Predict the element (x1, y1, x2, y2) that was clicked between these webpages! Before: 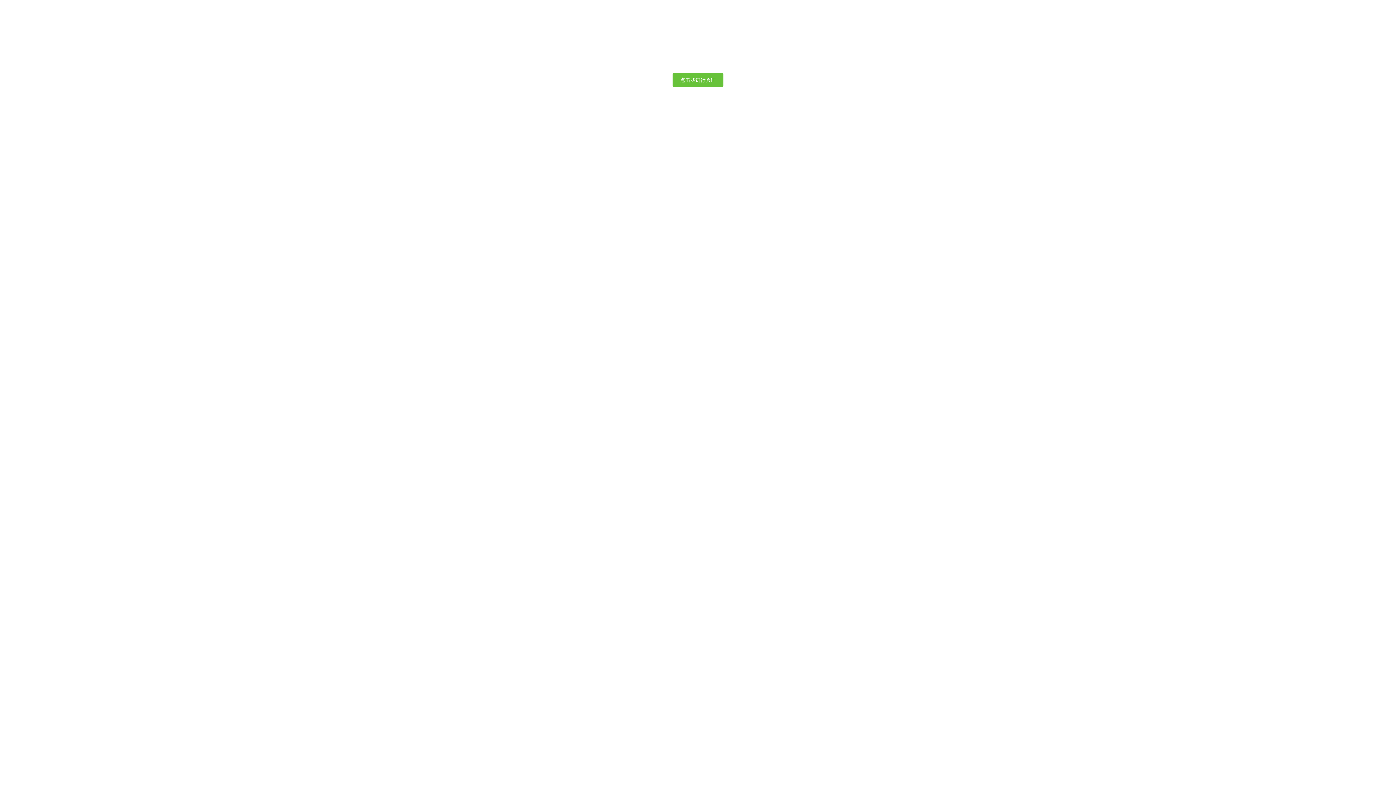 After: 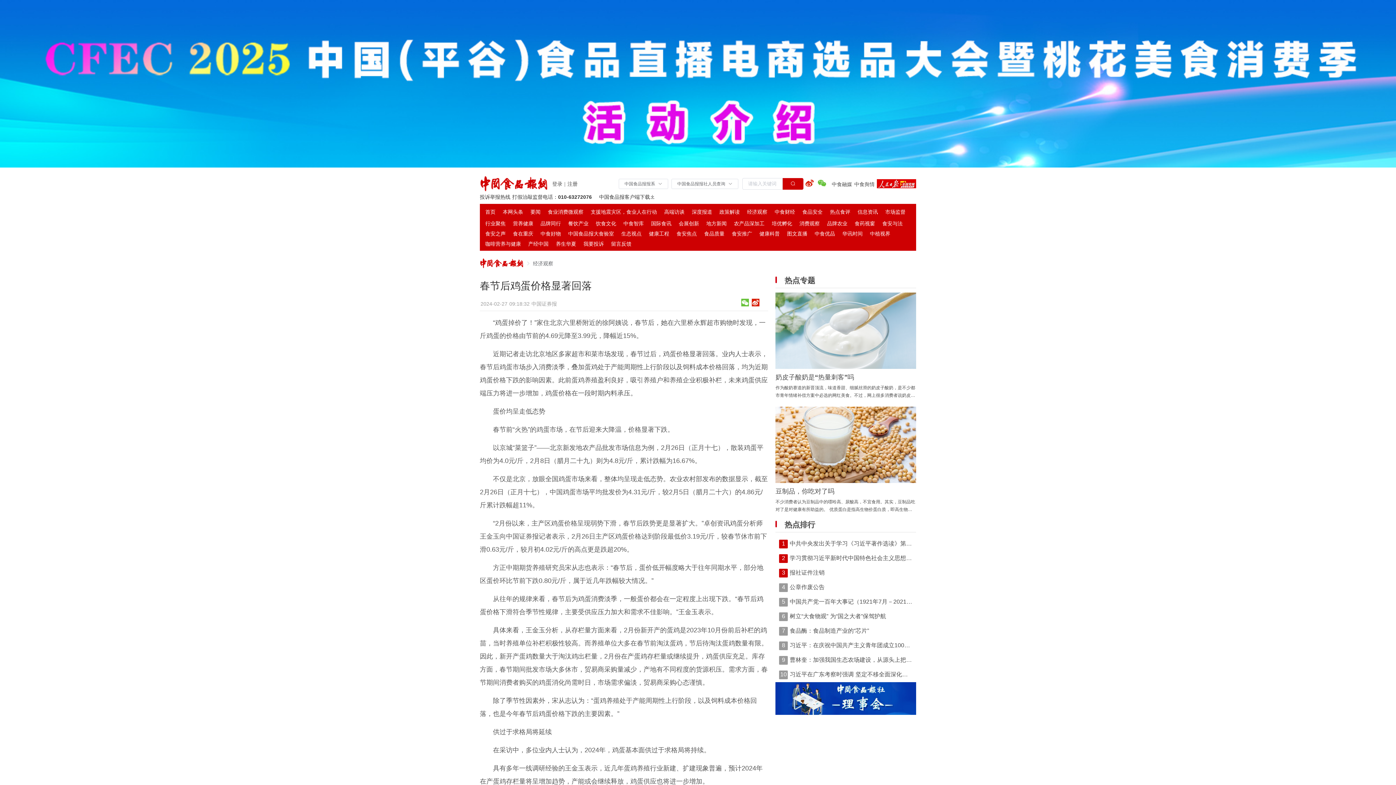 Action: label: 点击我进行验证 bbox: (672, 72, 723, 87)